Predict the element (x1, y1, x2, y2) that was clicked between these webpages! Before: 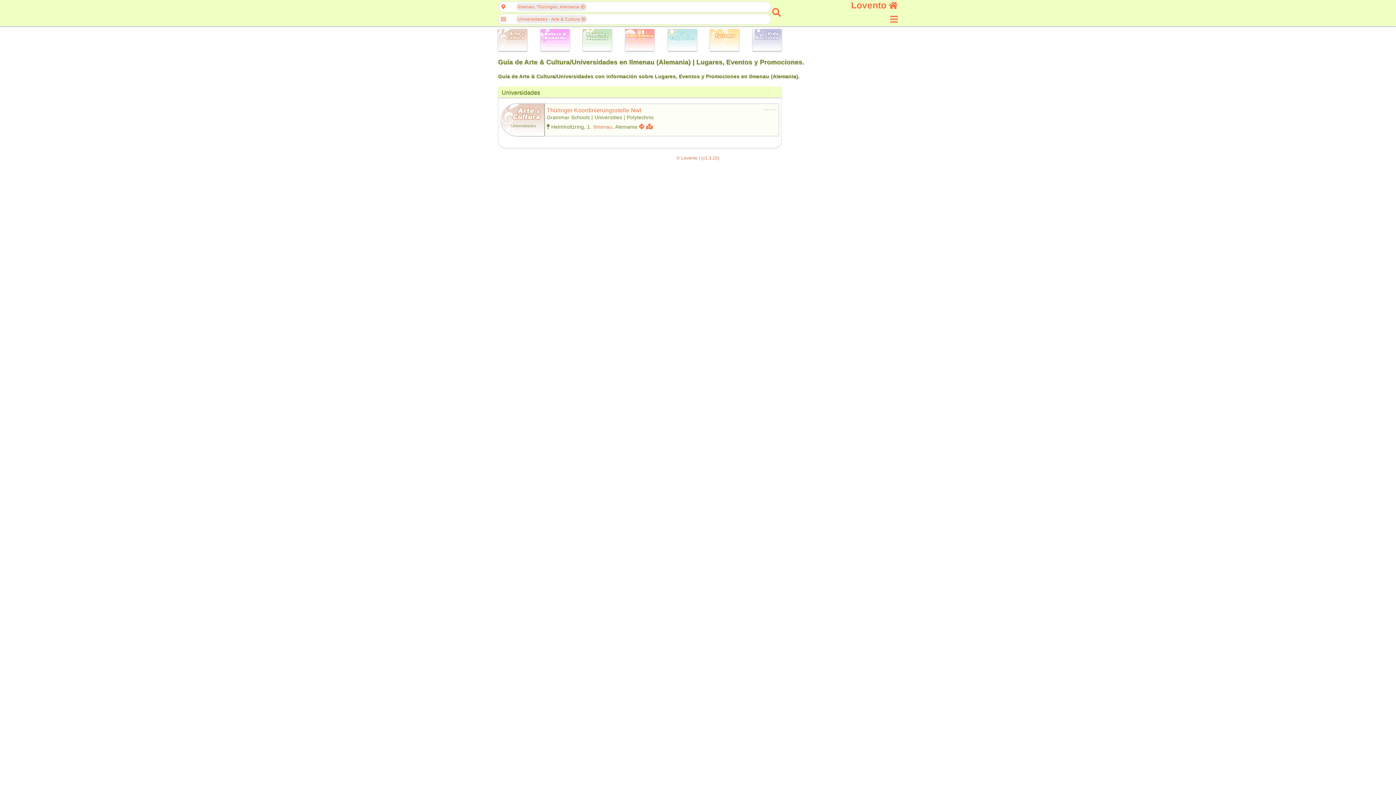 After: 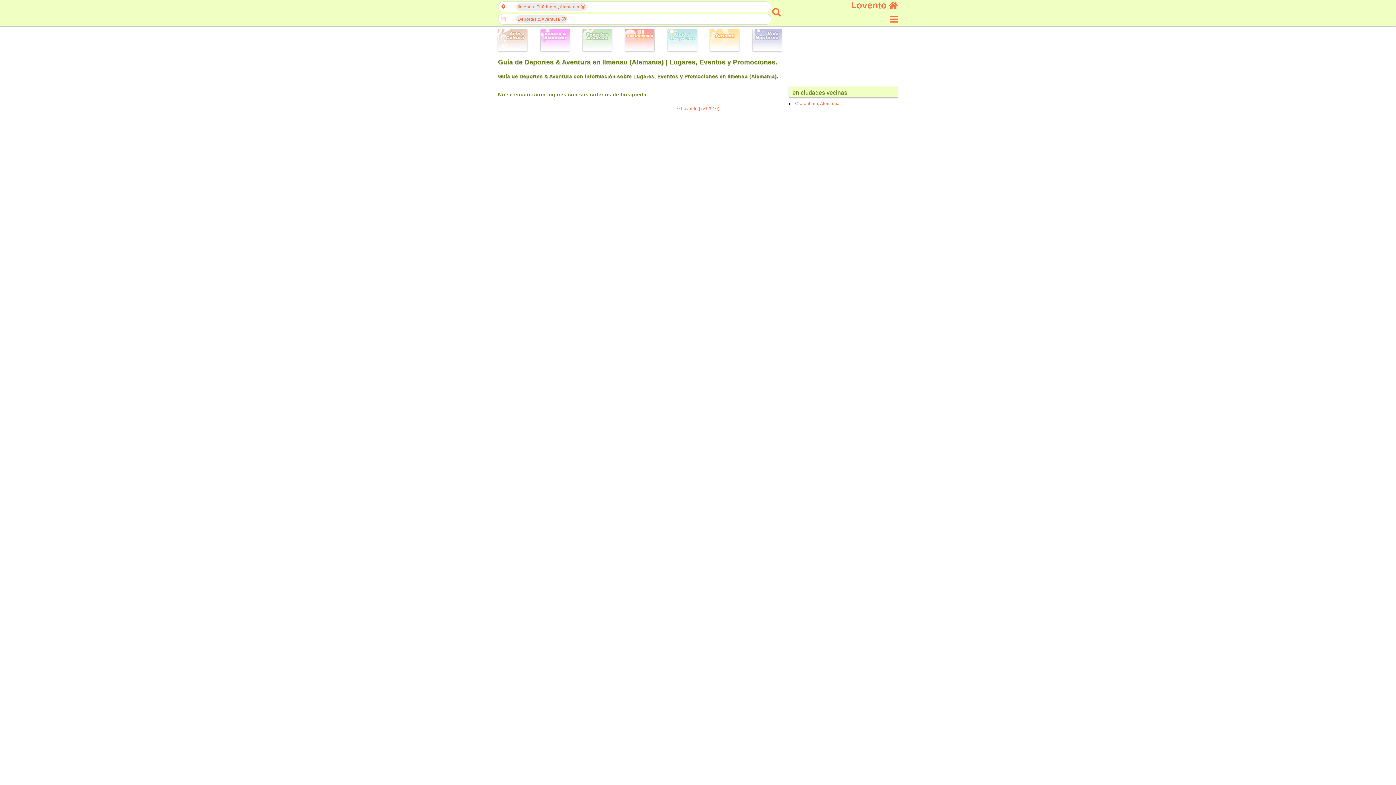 Action: bbox: (583, 29, 612, 52)